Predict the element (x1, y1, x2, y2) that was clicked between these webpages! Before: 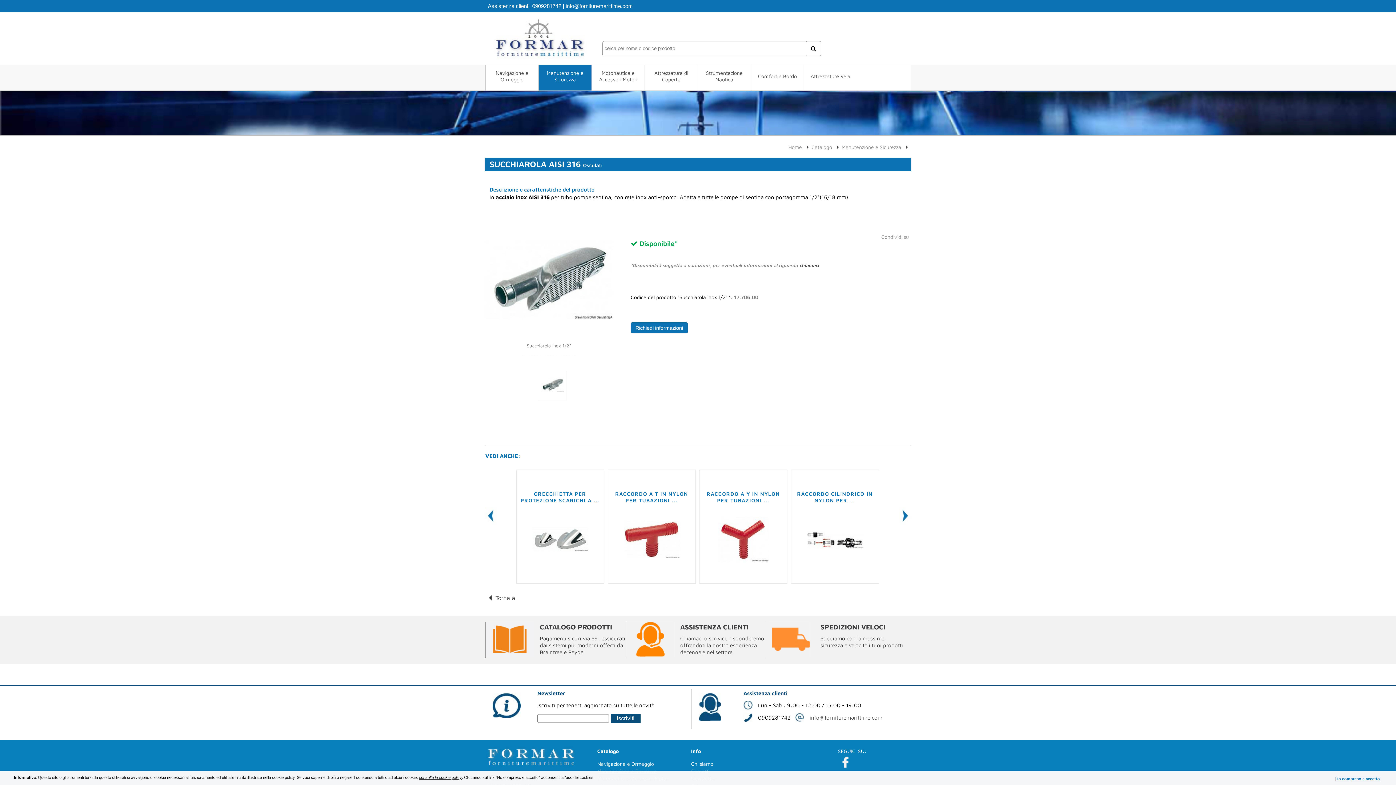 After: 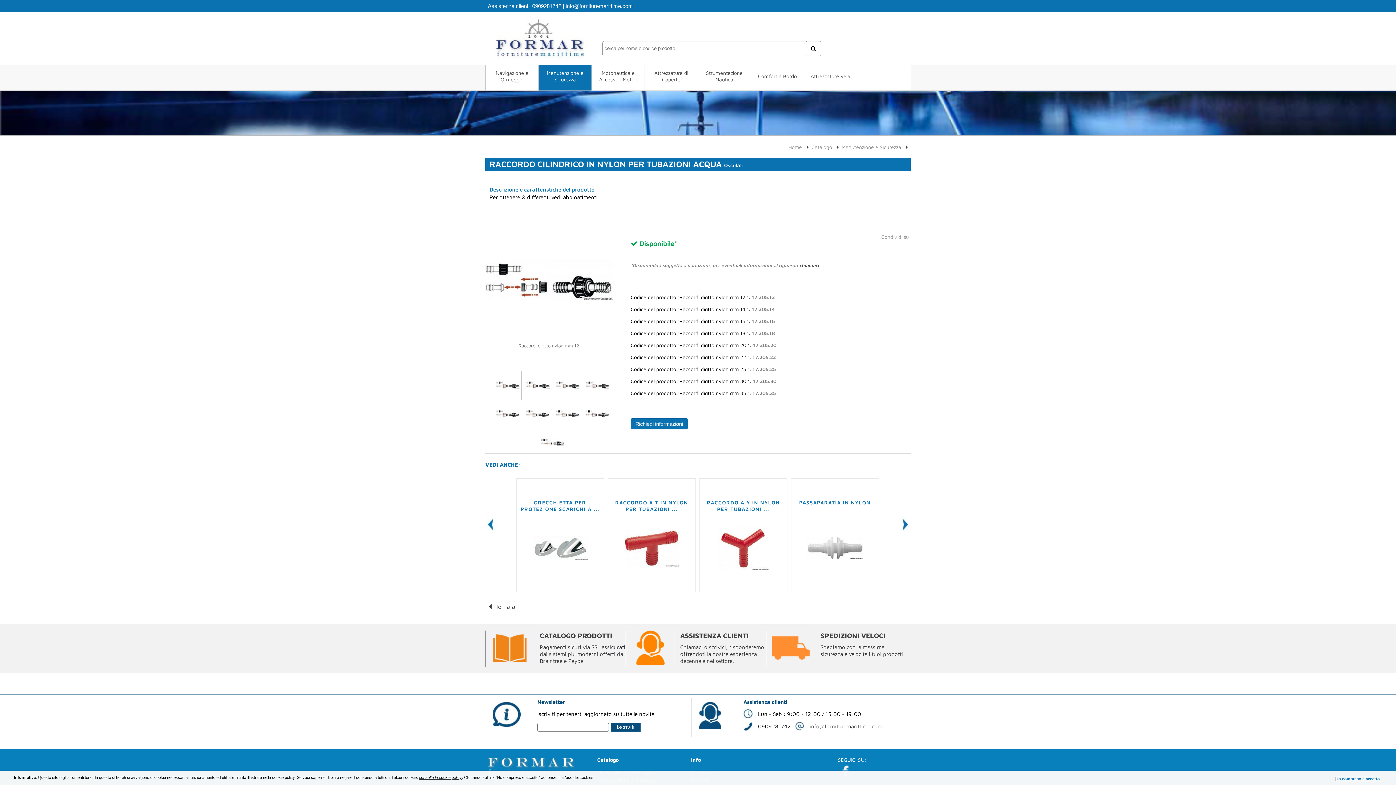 Action: bbox: (793, 490, 876, 503) label: RACCORDO CILINDRICO IN NYLON PER ...